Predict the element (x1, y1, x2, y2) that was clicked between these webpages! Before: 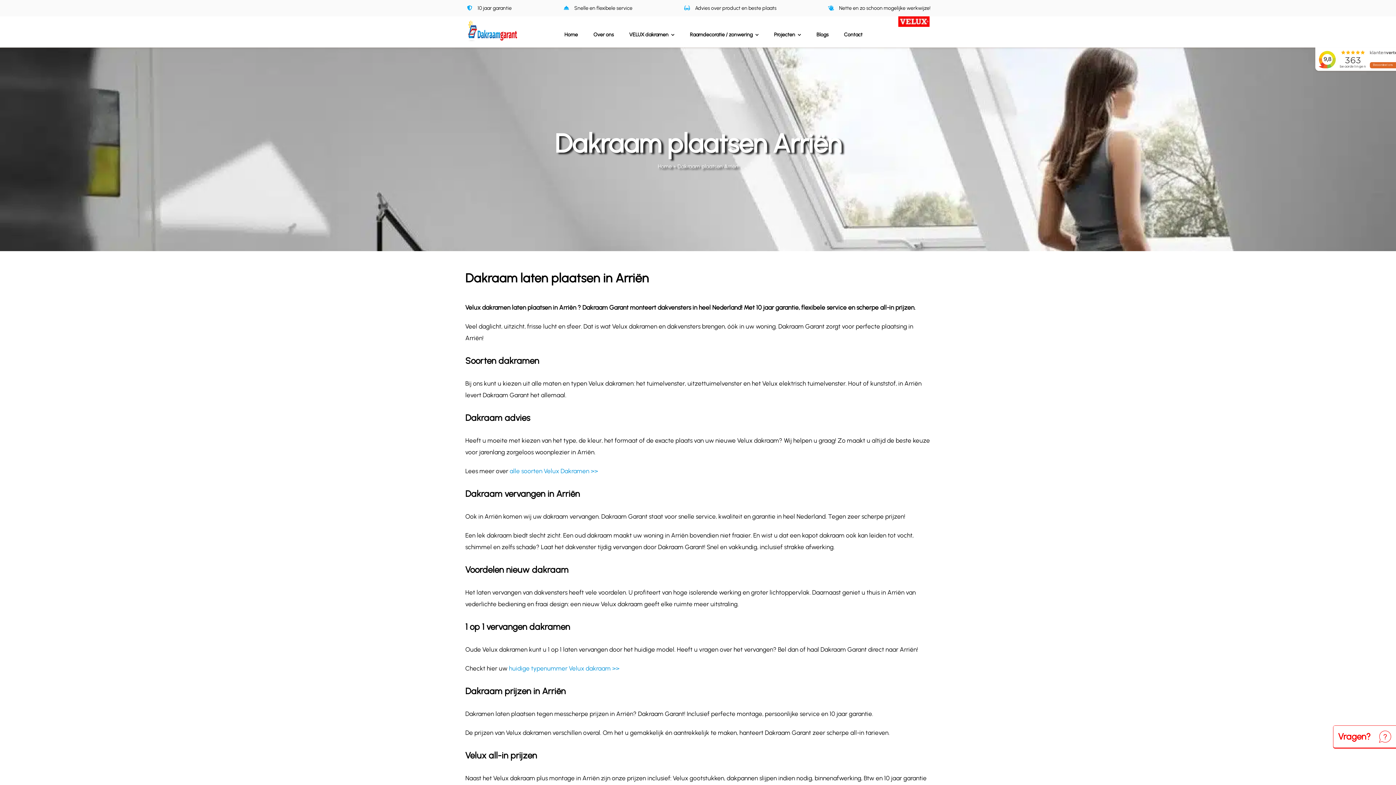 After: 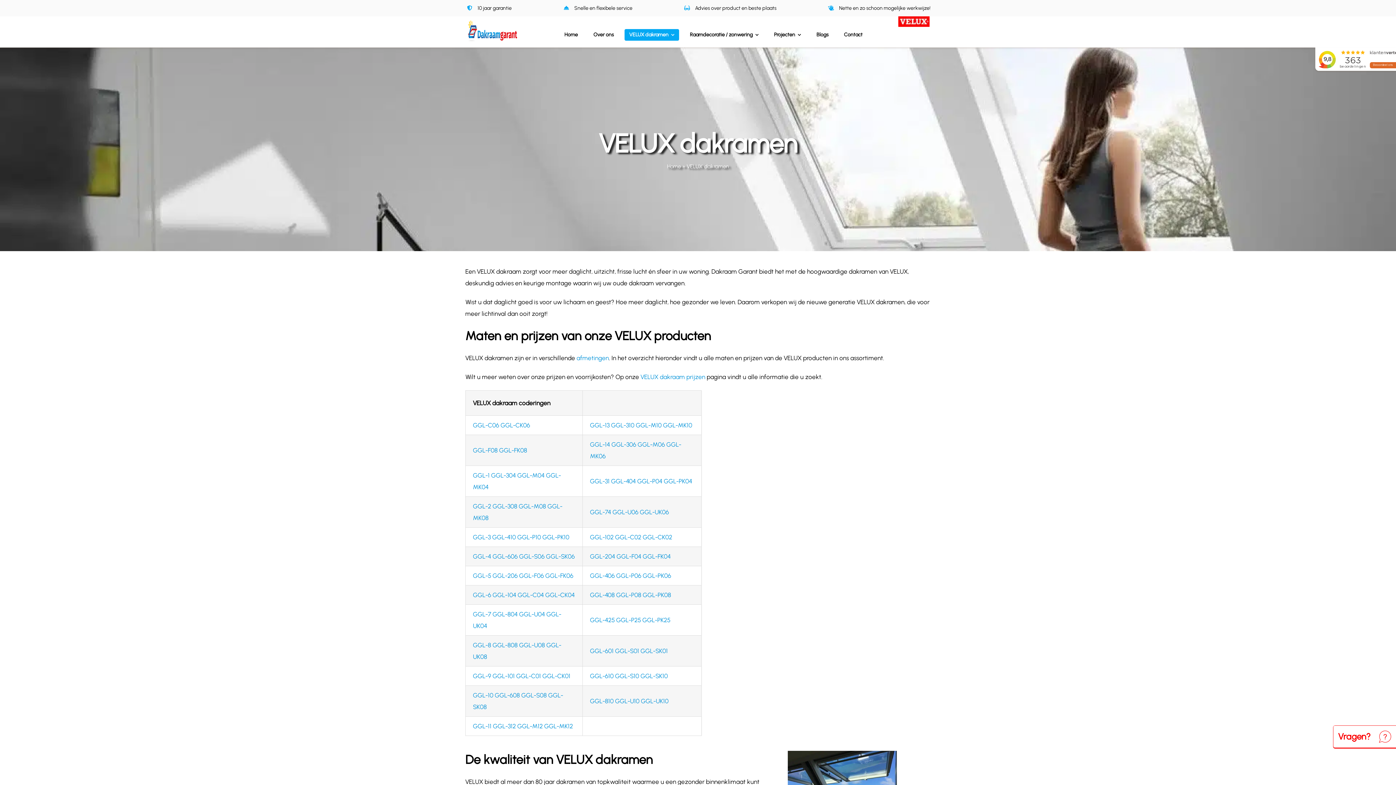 Action: label: VELUX dakramen bbox: (624, 28, 679, 40)